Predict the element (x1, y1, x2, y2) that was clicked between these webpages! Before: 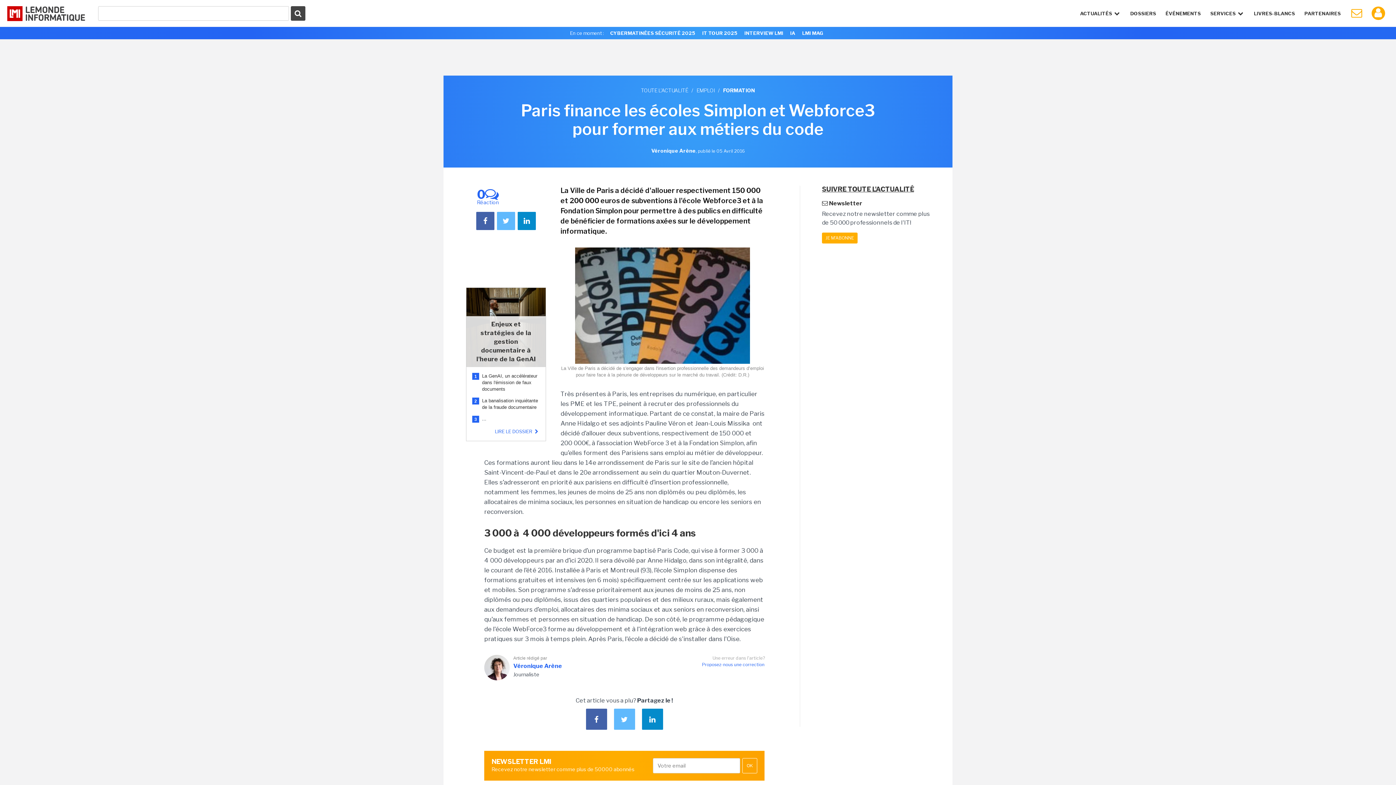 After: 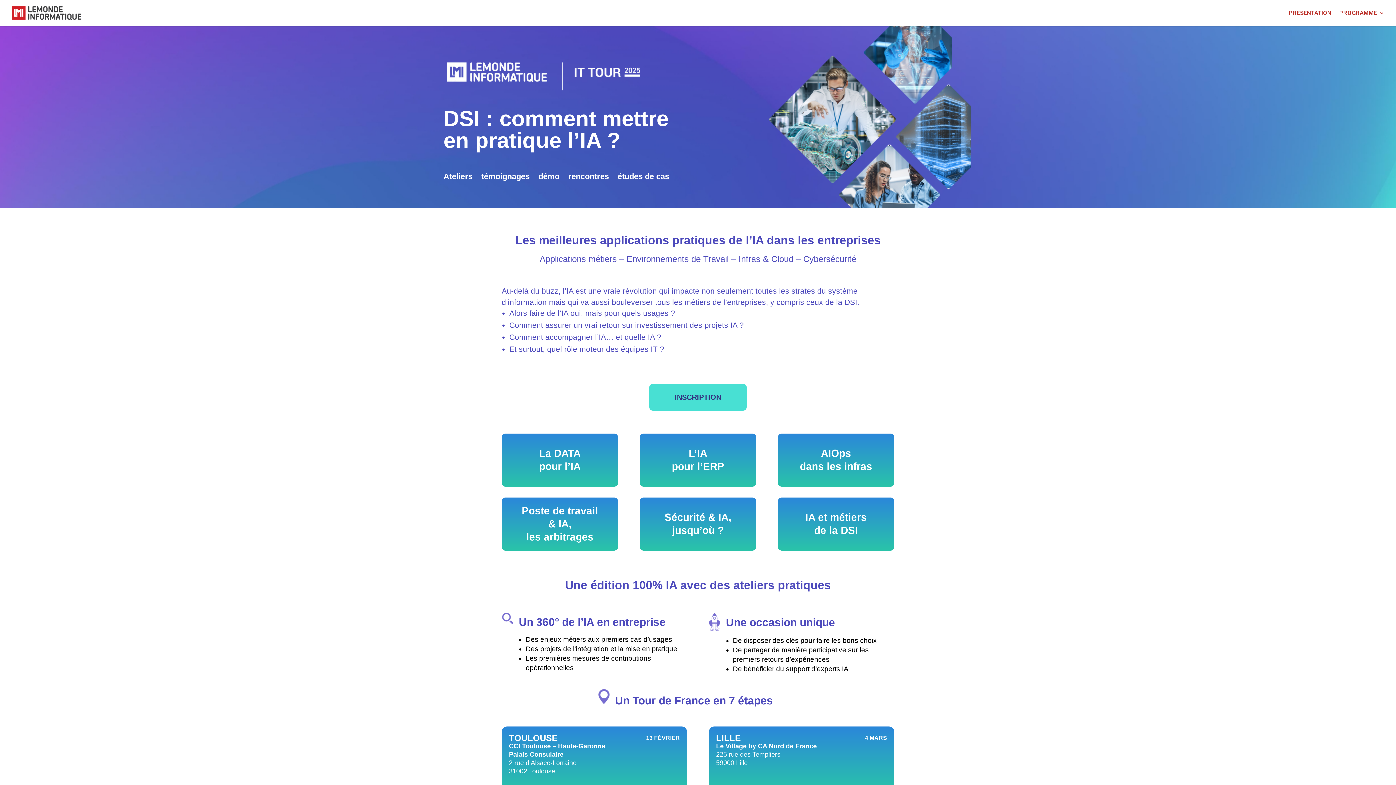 Action: label: IT TOUR 2025 bbox: (699, 29, 740, 37)